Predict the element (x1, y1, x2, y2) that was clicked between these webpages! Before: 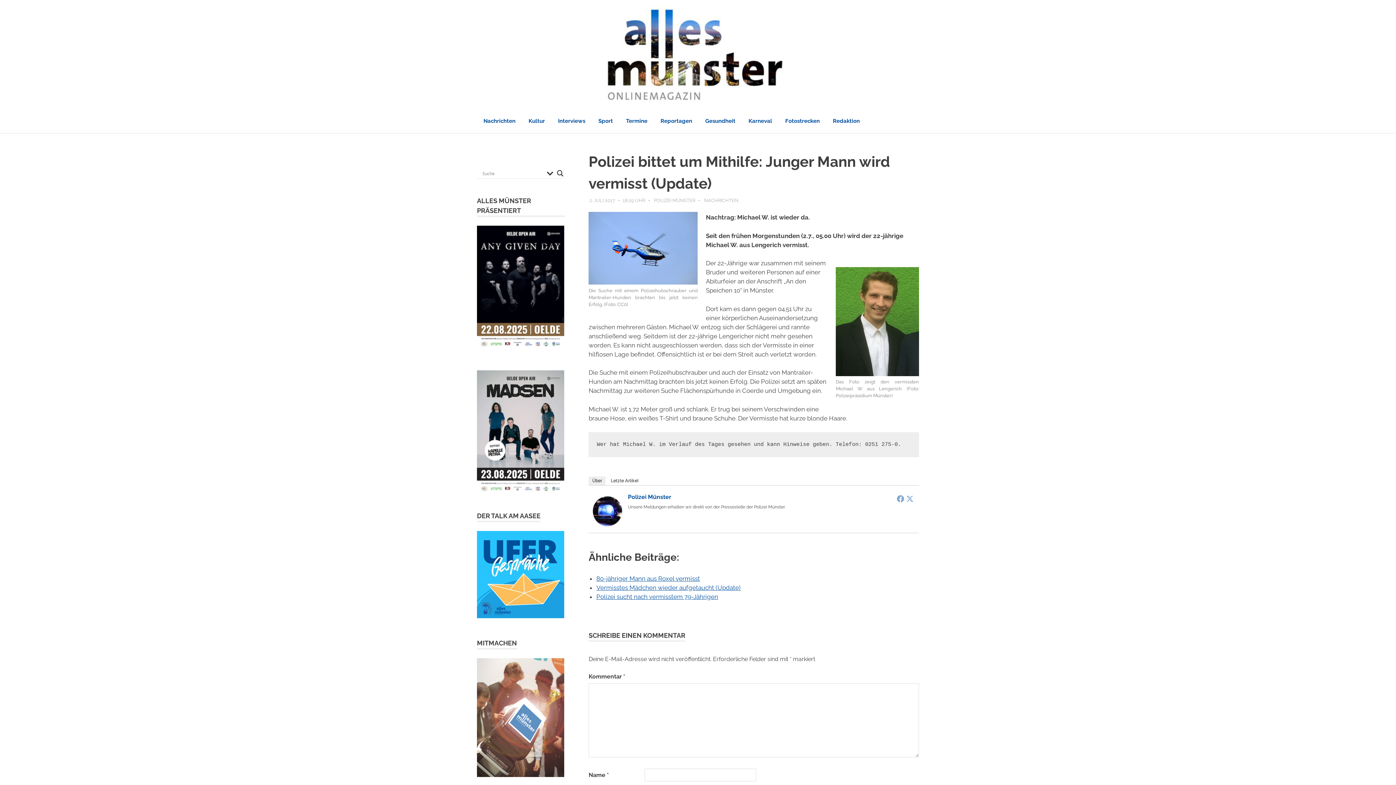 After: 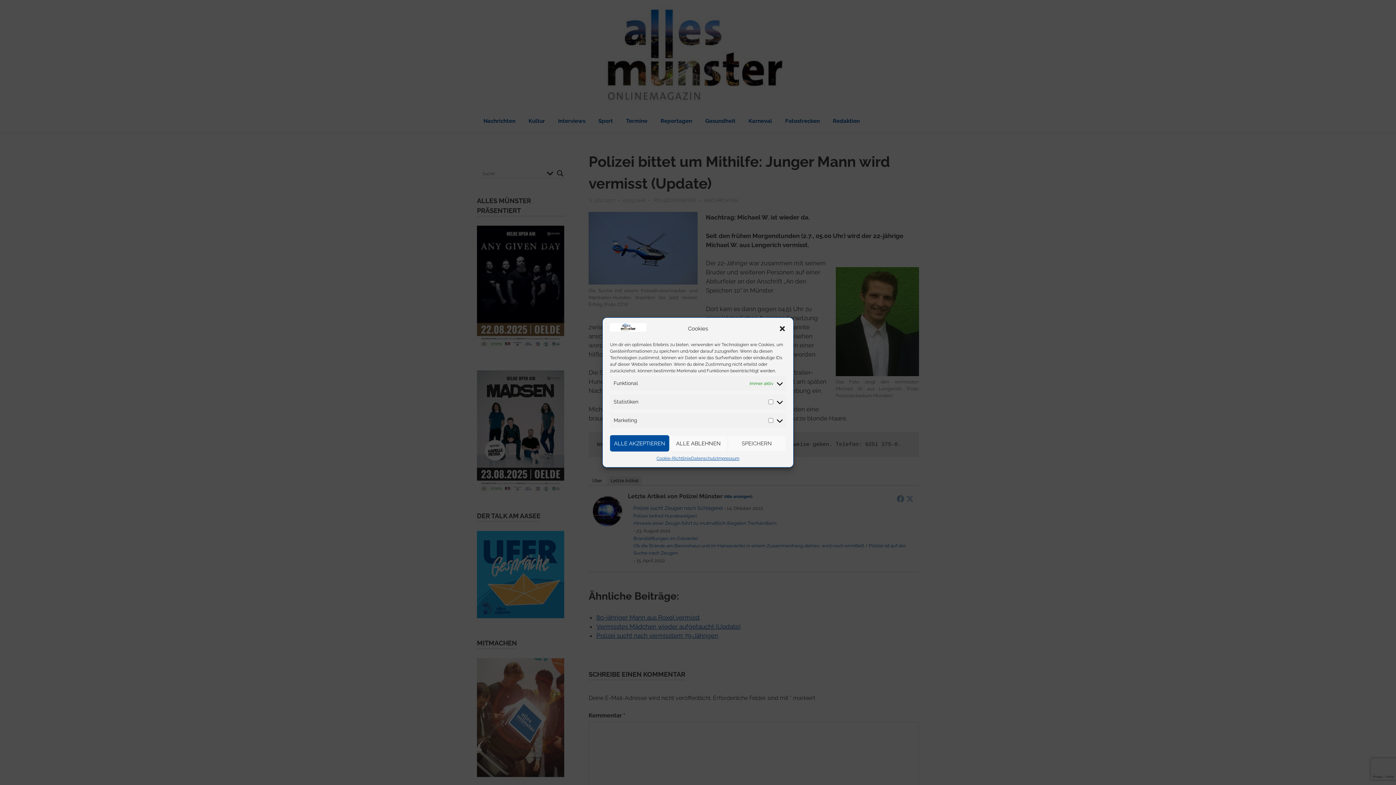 Action: bbox: (607, 476, 642, 485) label: Letzte Artikel